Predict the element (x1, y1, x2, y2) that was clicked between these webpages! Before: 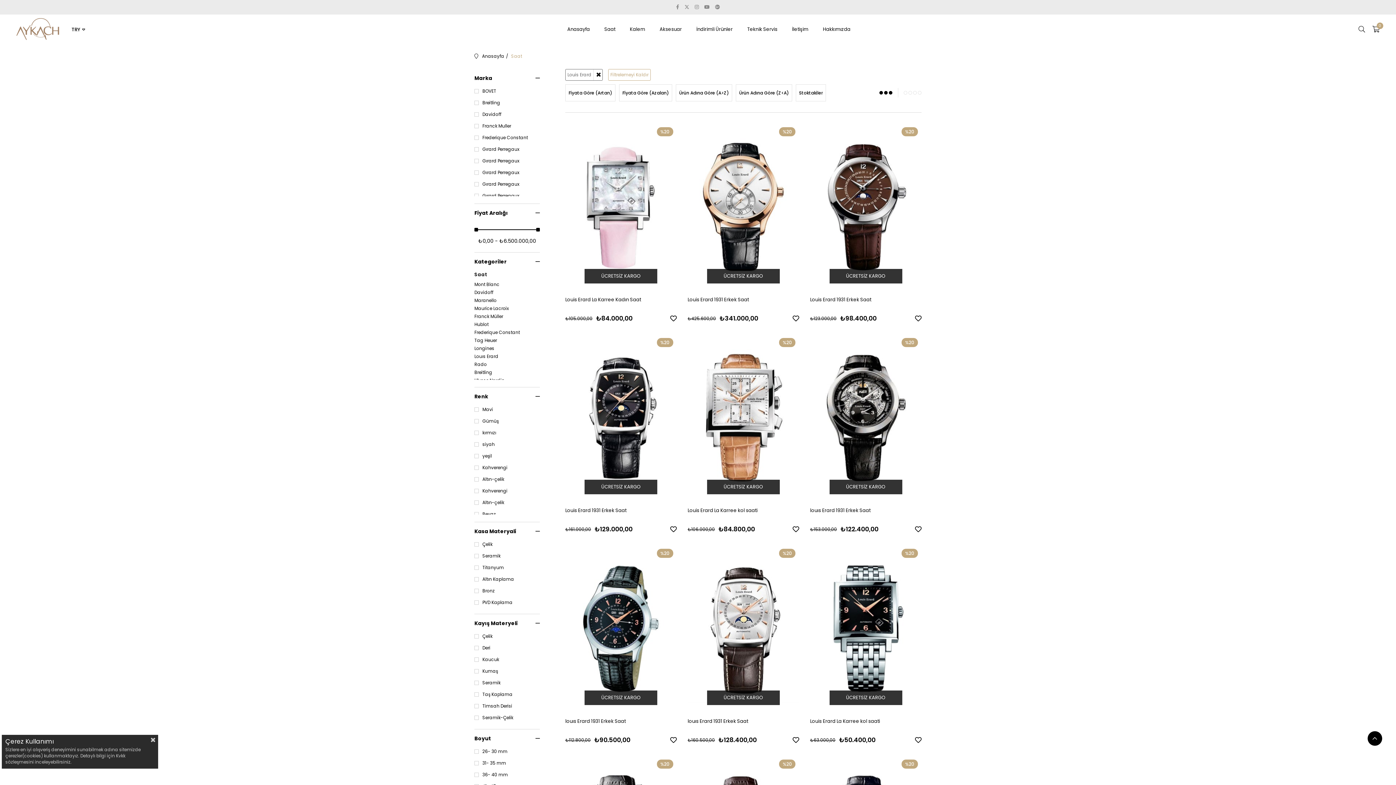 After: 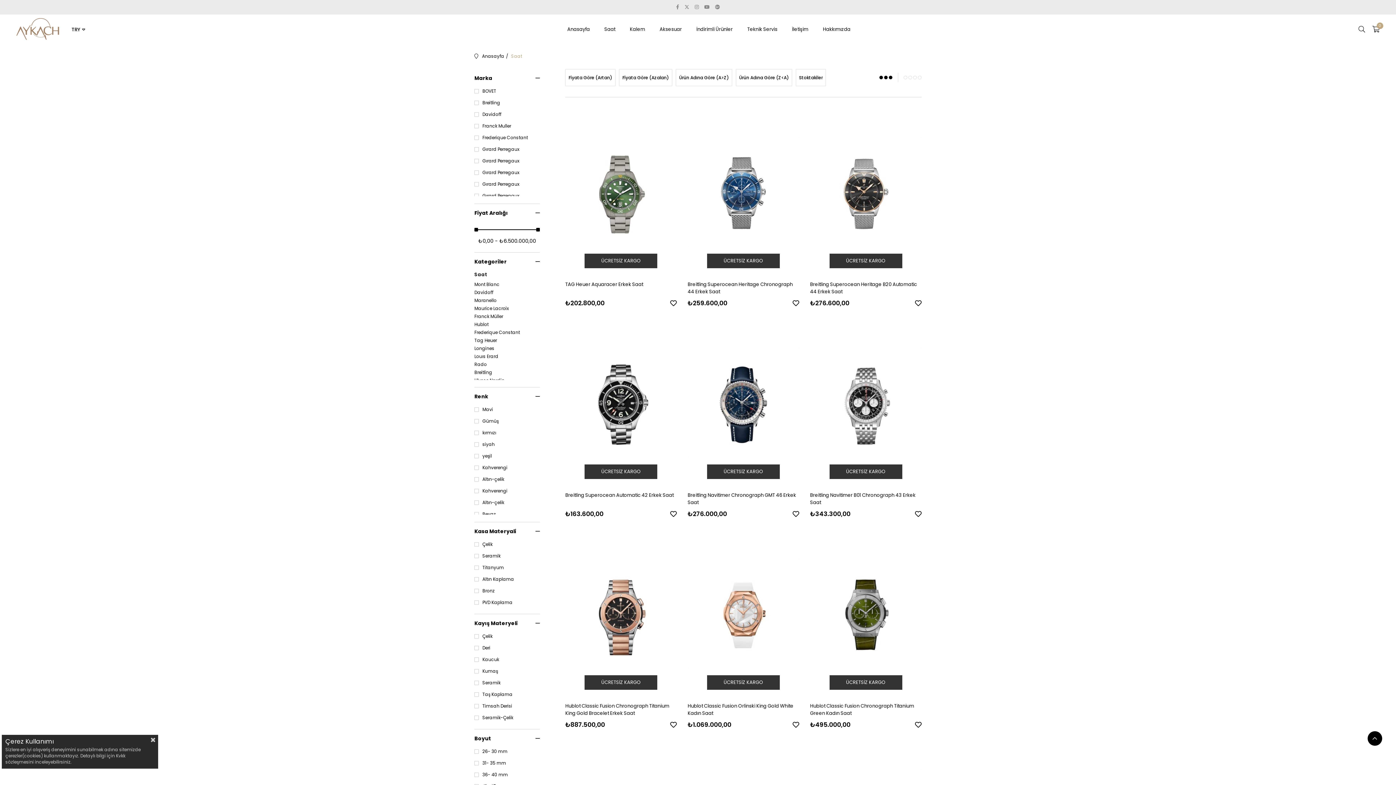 Action: bbox: (511, 43, 522, 69) label: Saat